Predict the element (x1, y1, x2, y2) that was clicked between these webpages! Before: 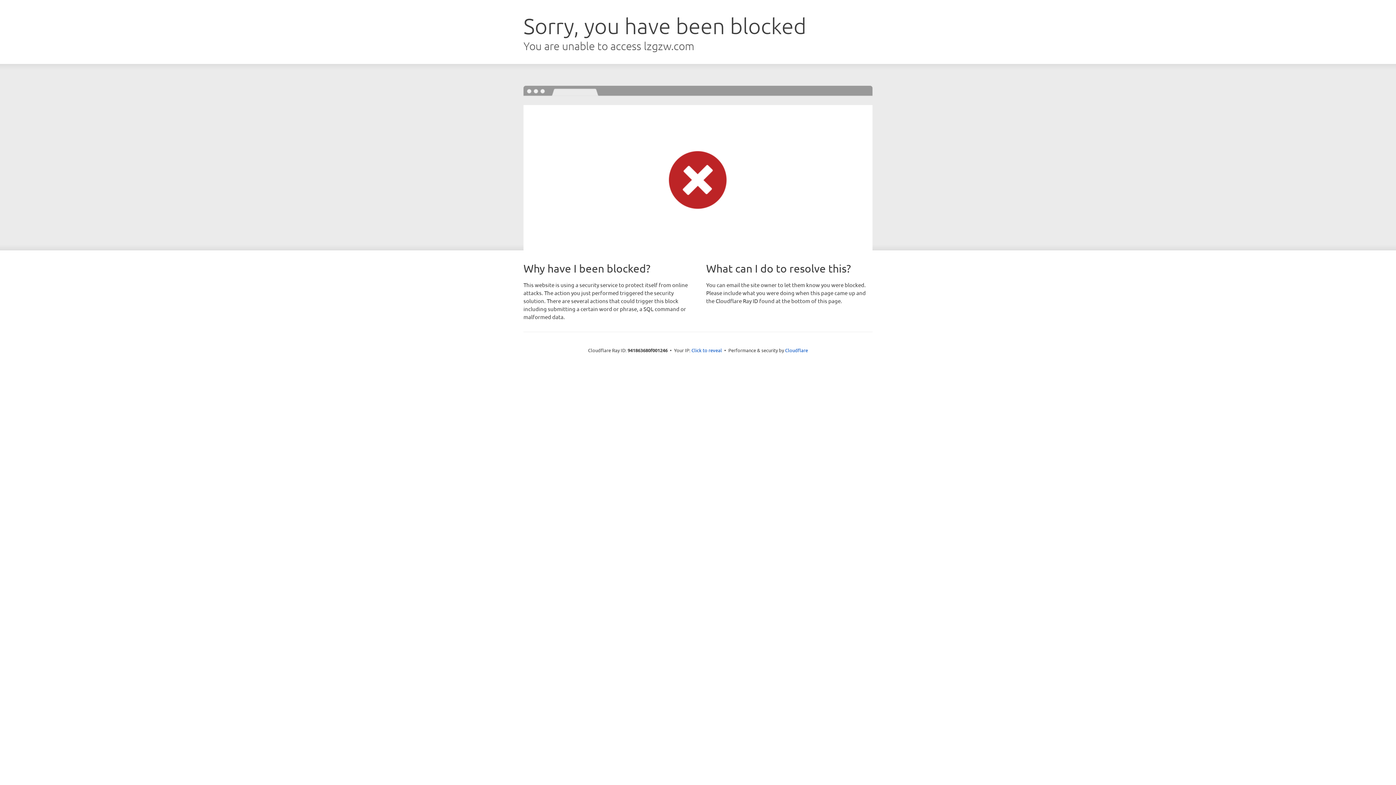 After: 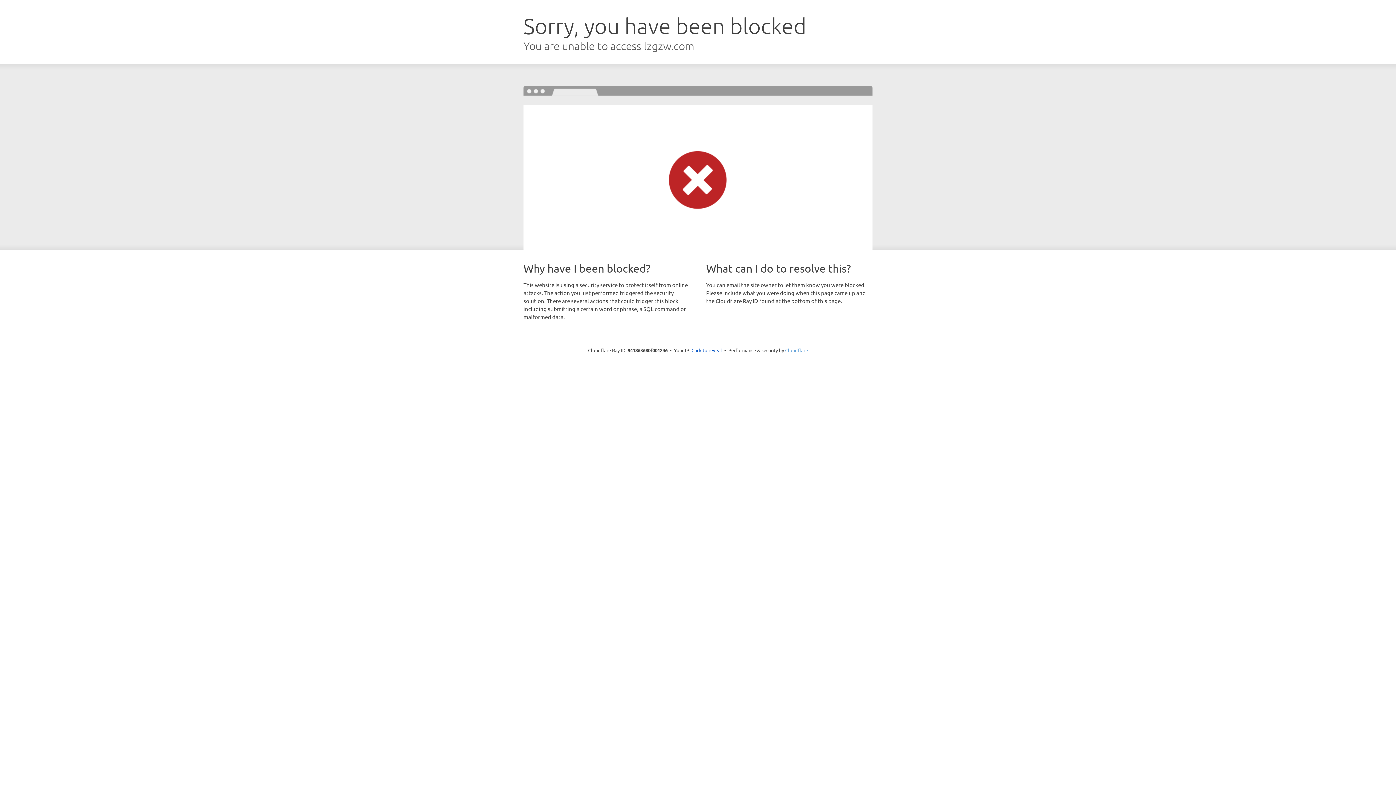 Action: label: Cloudflare bbox: (785, 347, 808, 353)